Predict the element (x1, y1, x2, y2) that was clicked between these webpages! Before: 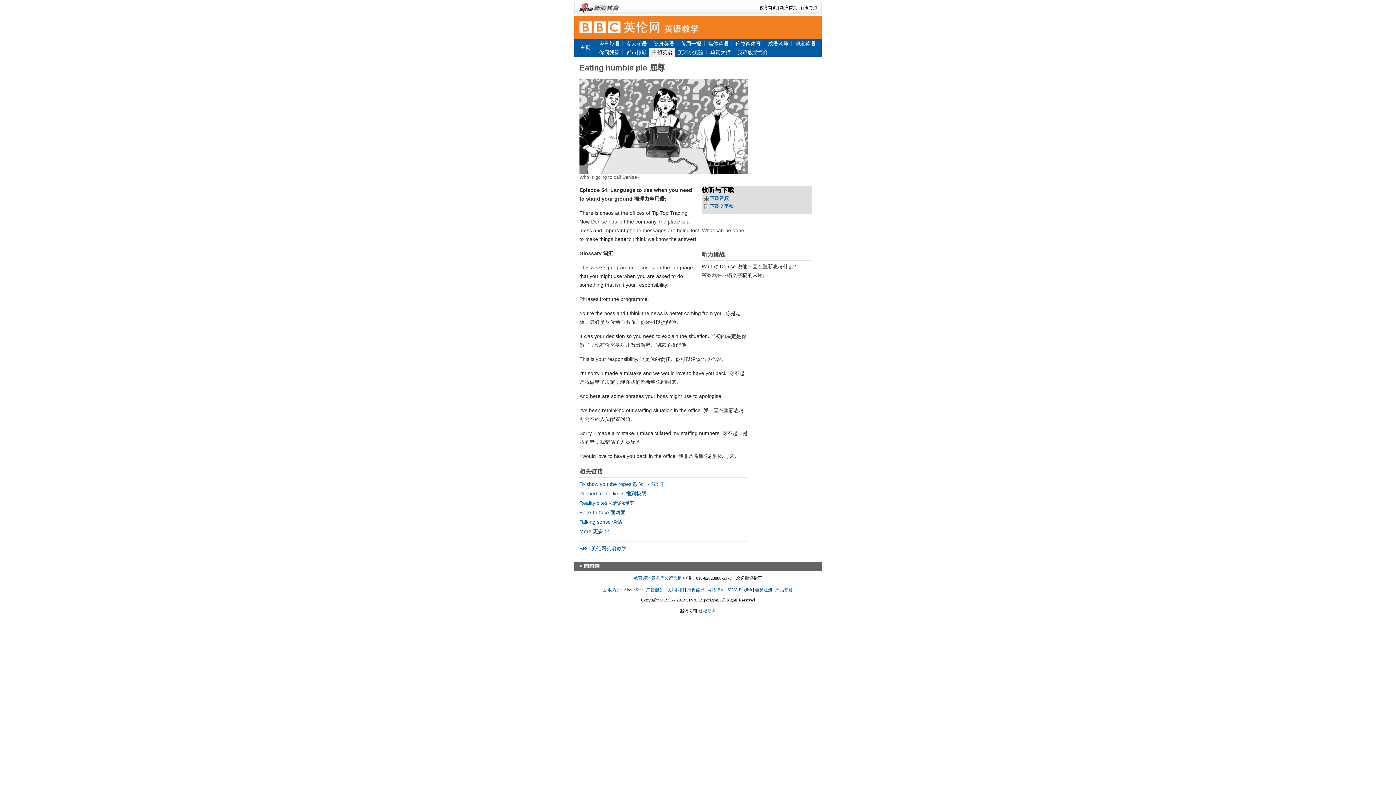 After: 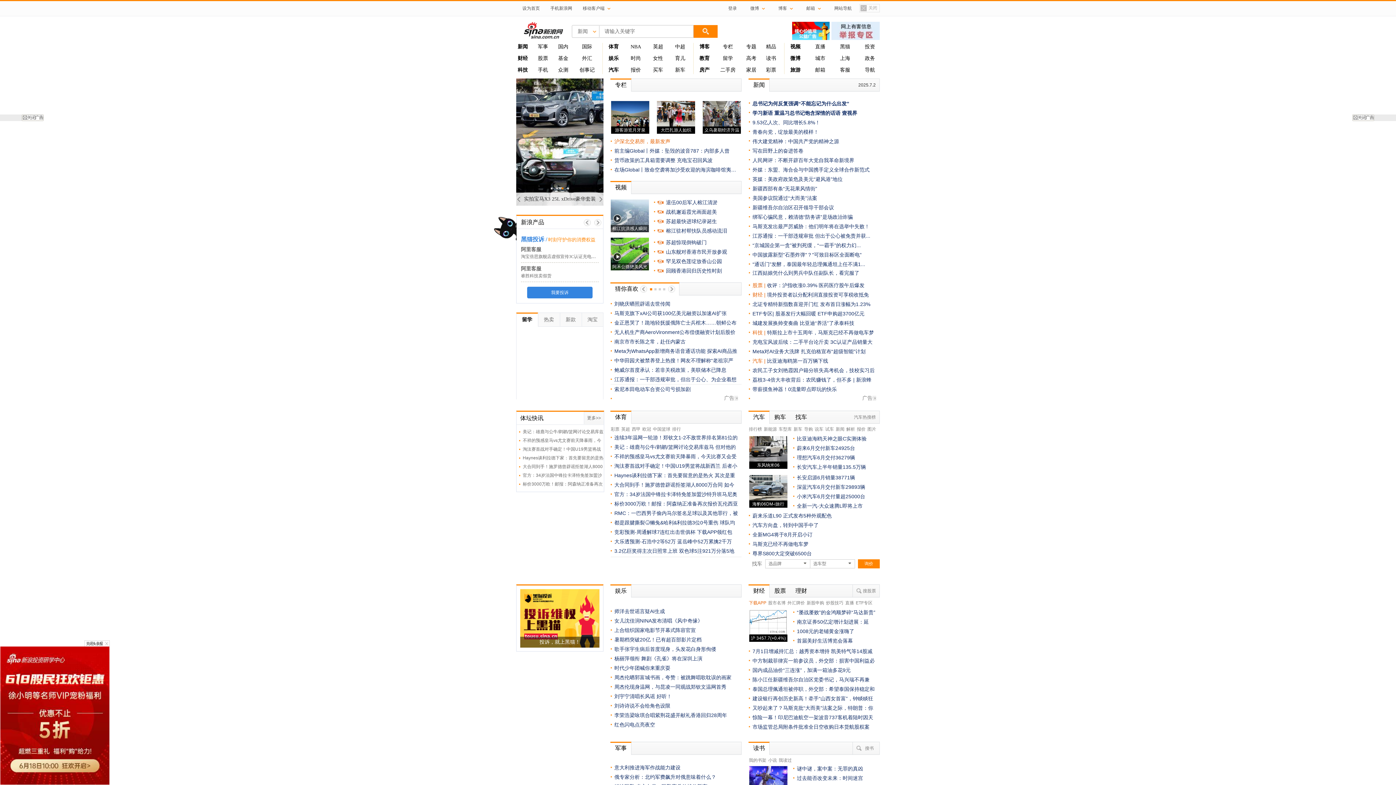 Action: bbox: (623, 587, 643, 592) label: About Sina